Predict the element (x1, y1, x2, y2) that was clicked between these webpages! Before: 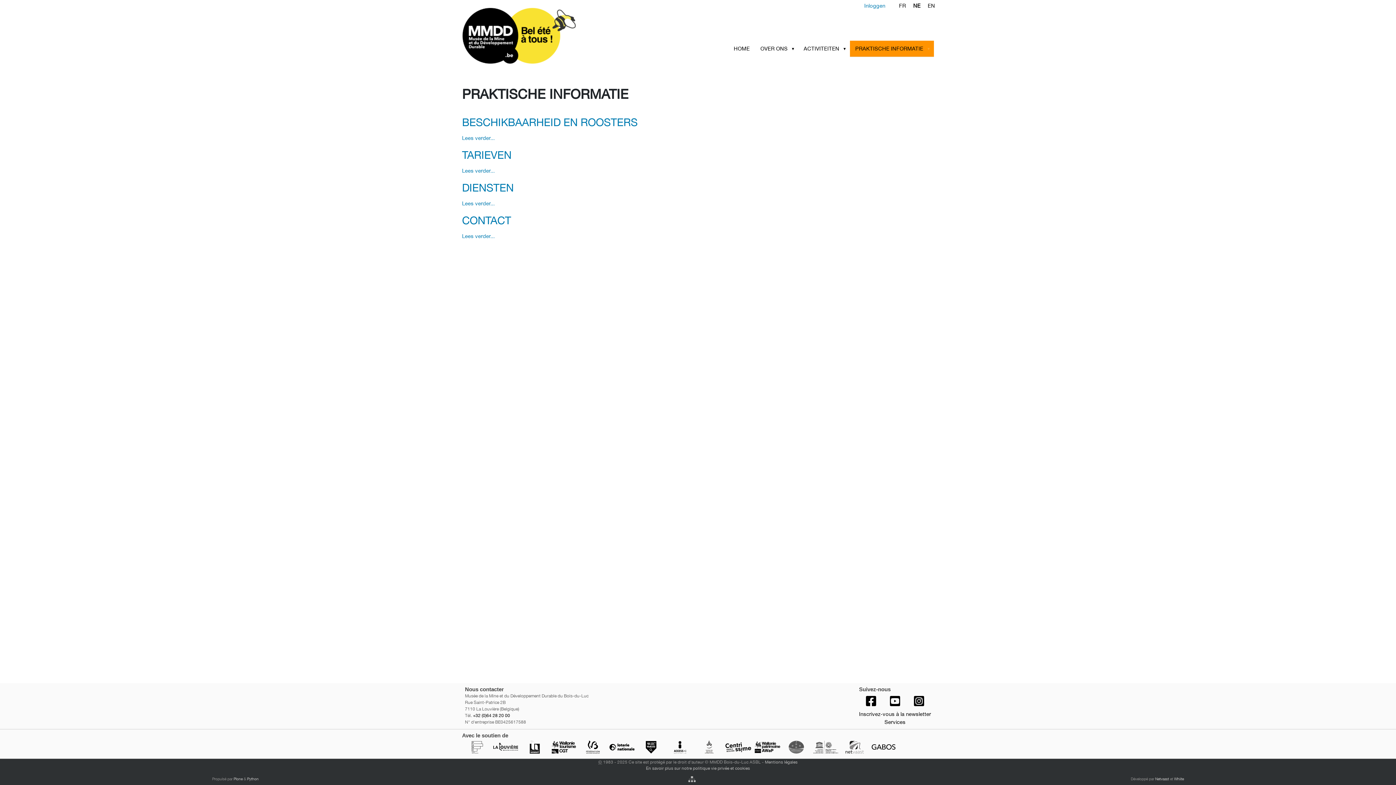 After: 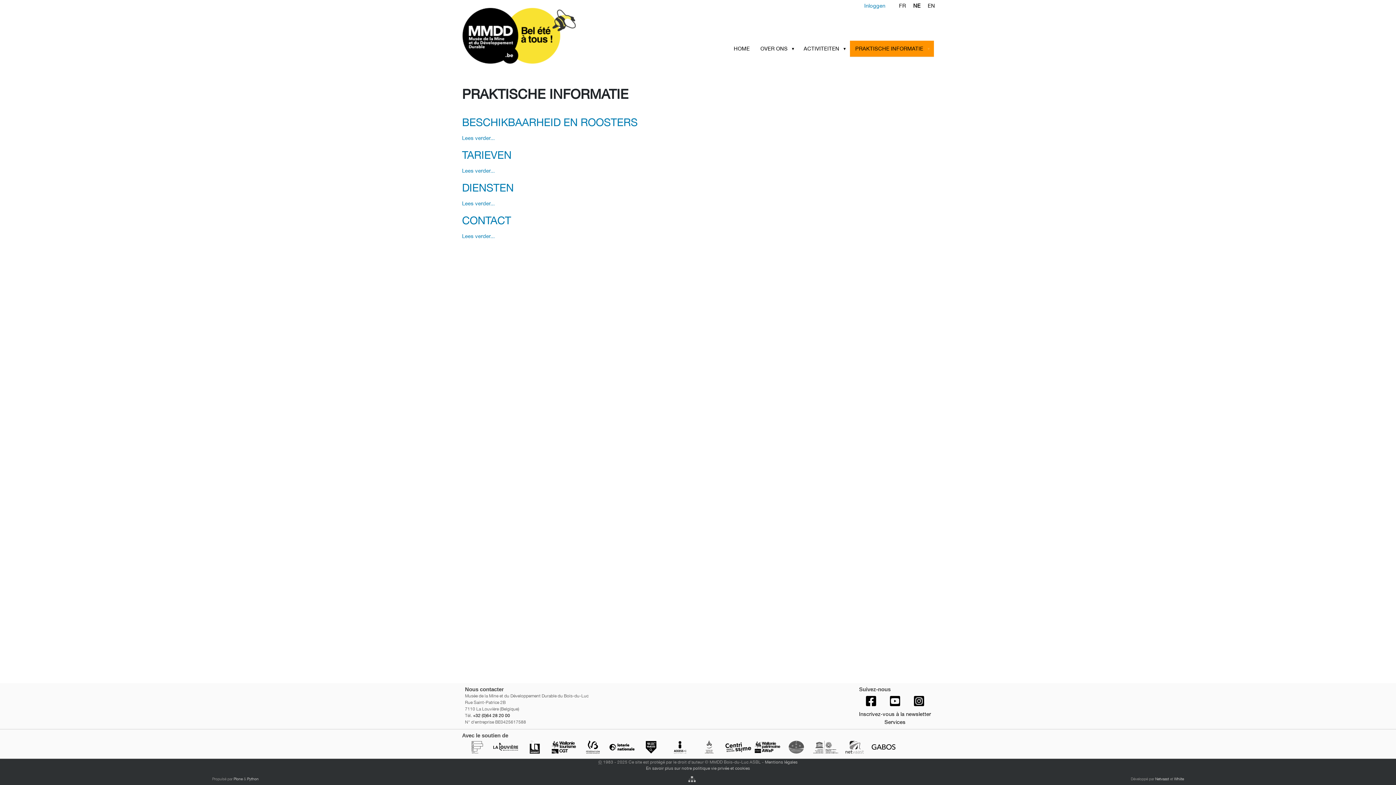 Action: bbox: (866, 693, 876, 710)